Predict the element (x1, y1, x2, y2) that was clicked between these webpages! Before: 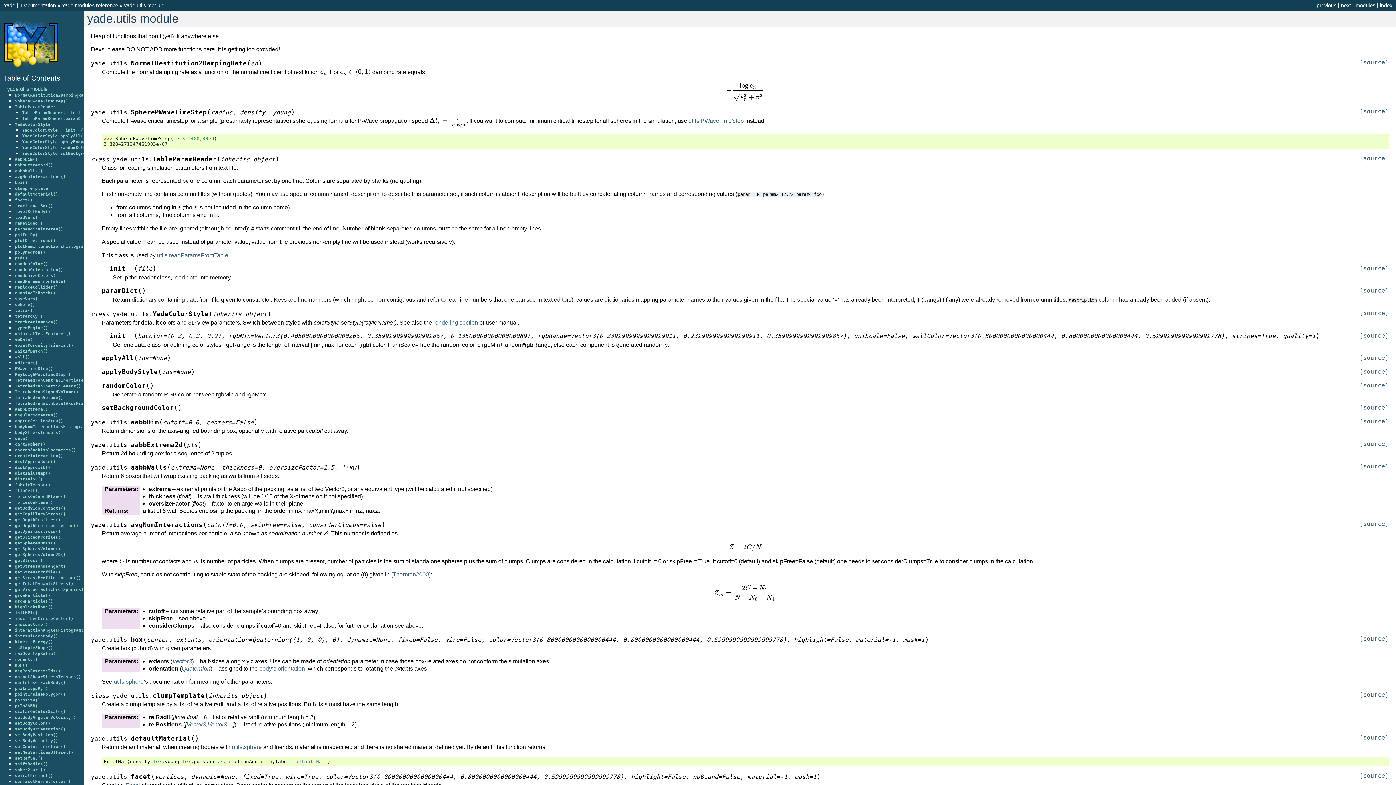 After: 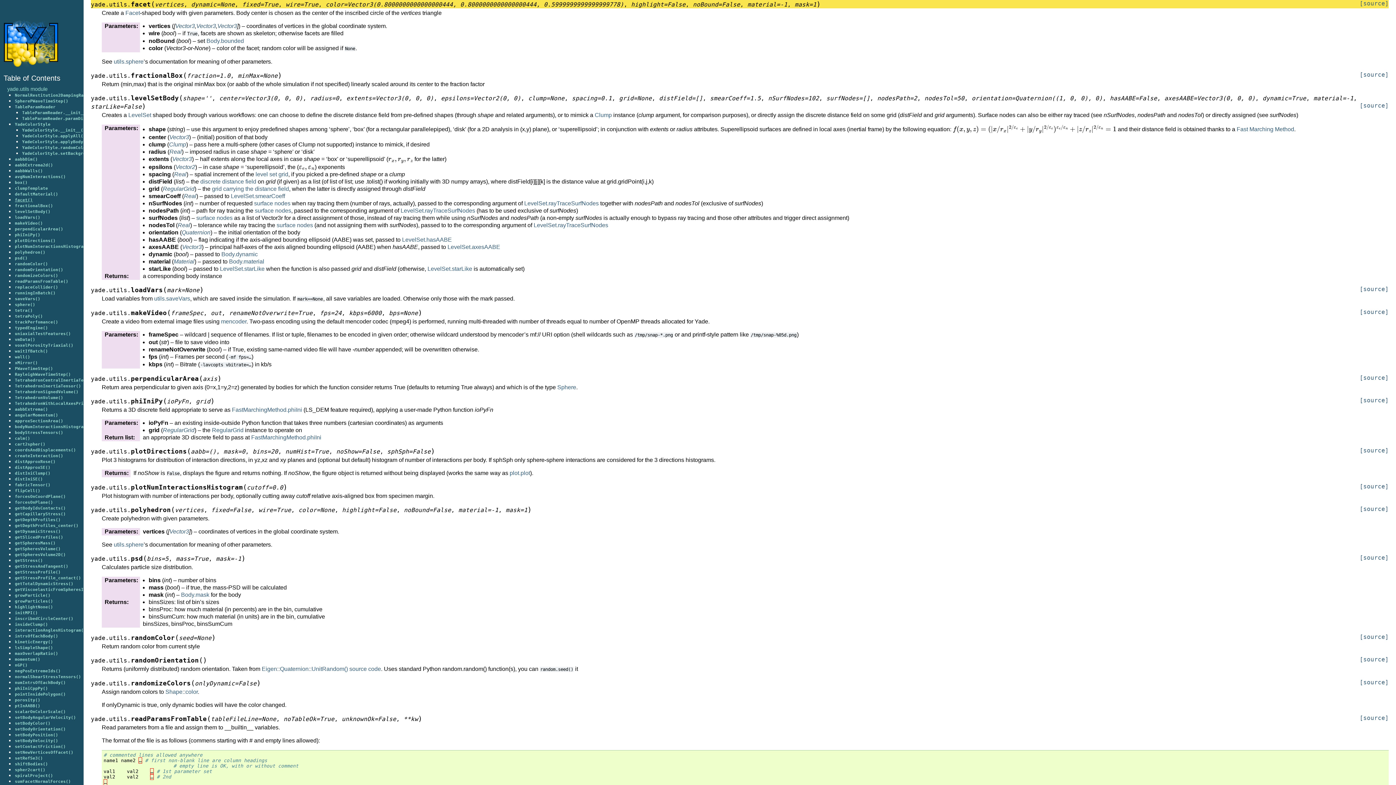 Action: bbox: (14, 196, 33, 202) label: facet()